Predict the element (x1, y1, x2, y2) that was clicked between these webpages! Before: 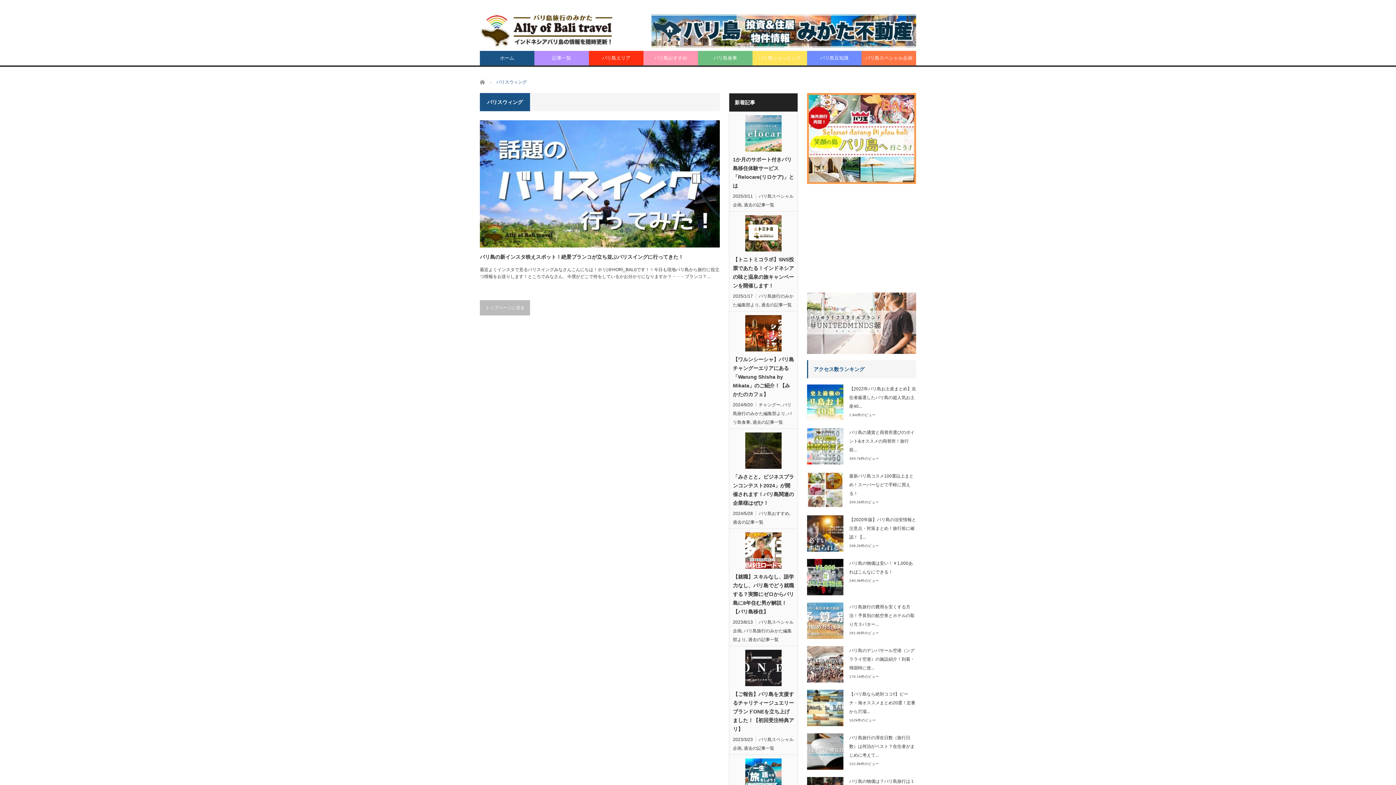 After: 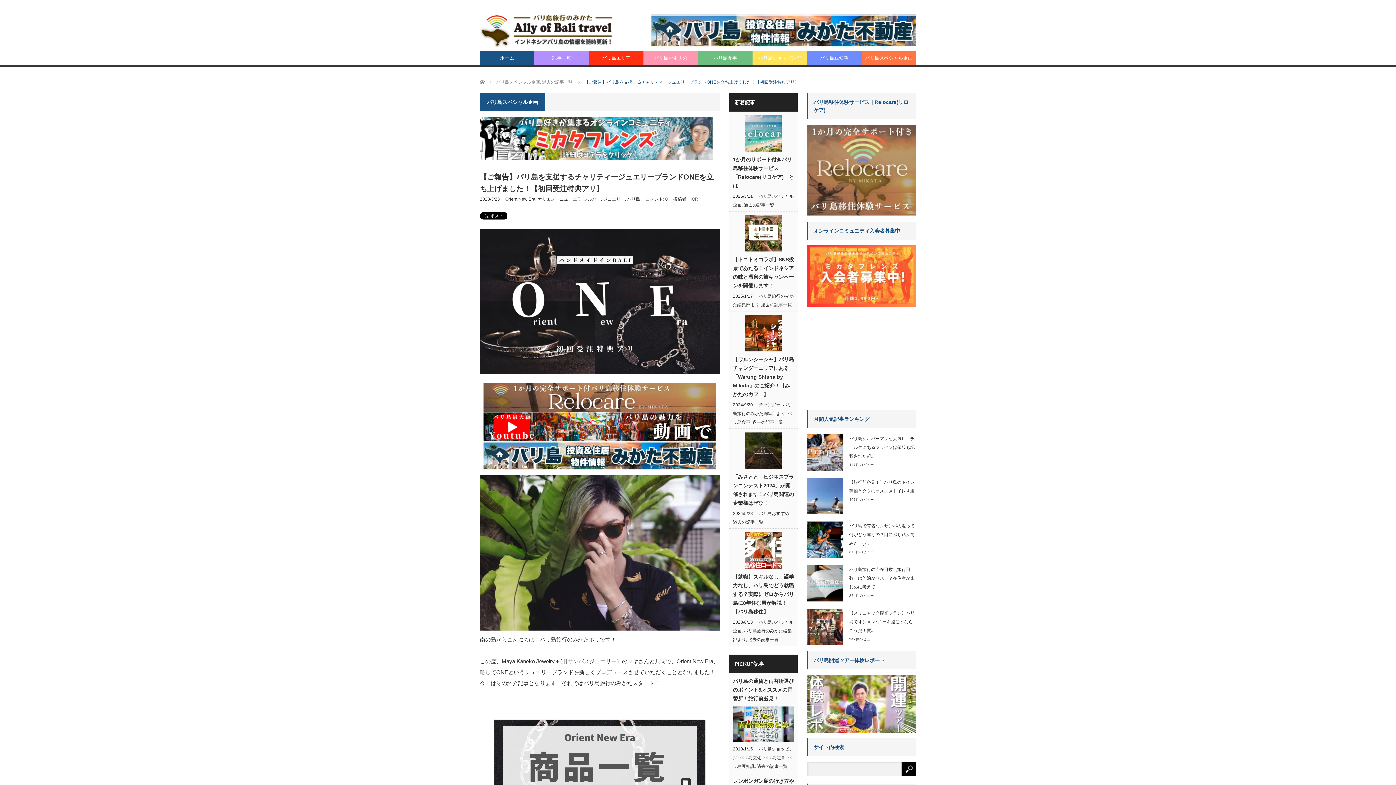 Action: bbox: (745, 650, 781, 686)